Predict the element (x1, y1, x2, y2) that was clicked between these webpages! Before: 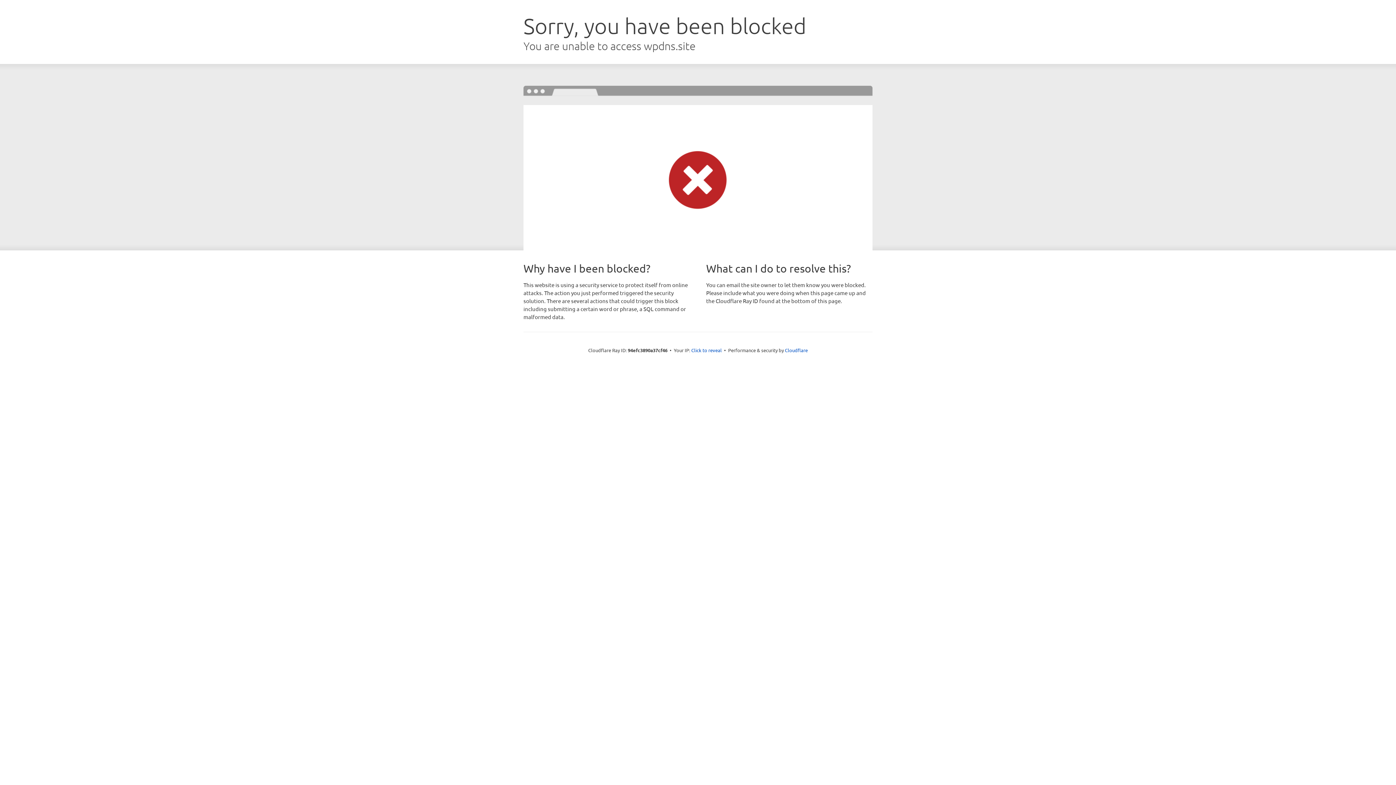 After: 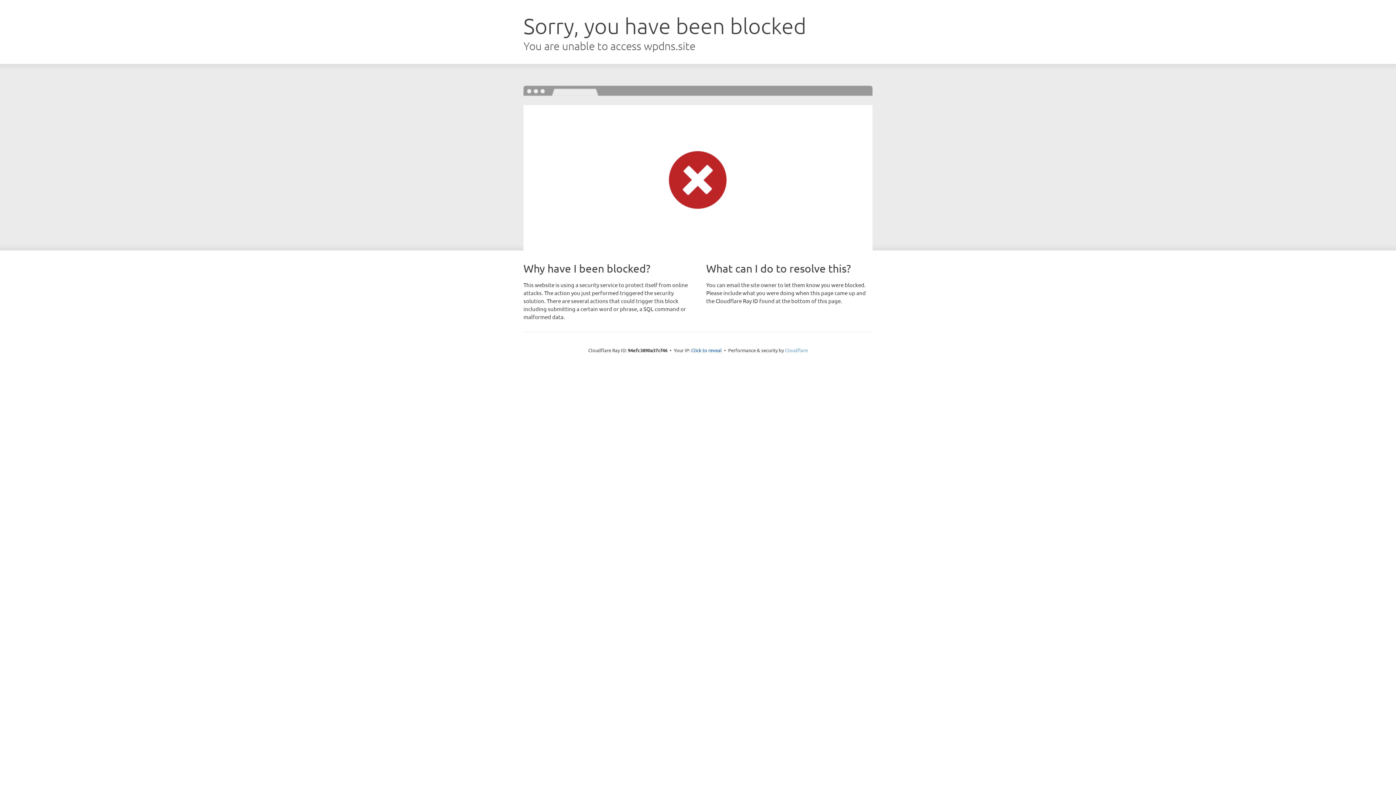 Action: bbox: (785, 347, 808, 353) label: Cloudflare